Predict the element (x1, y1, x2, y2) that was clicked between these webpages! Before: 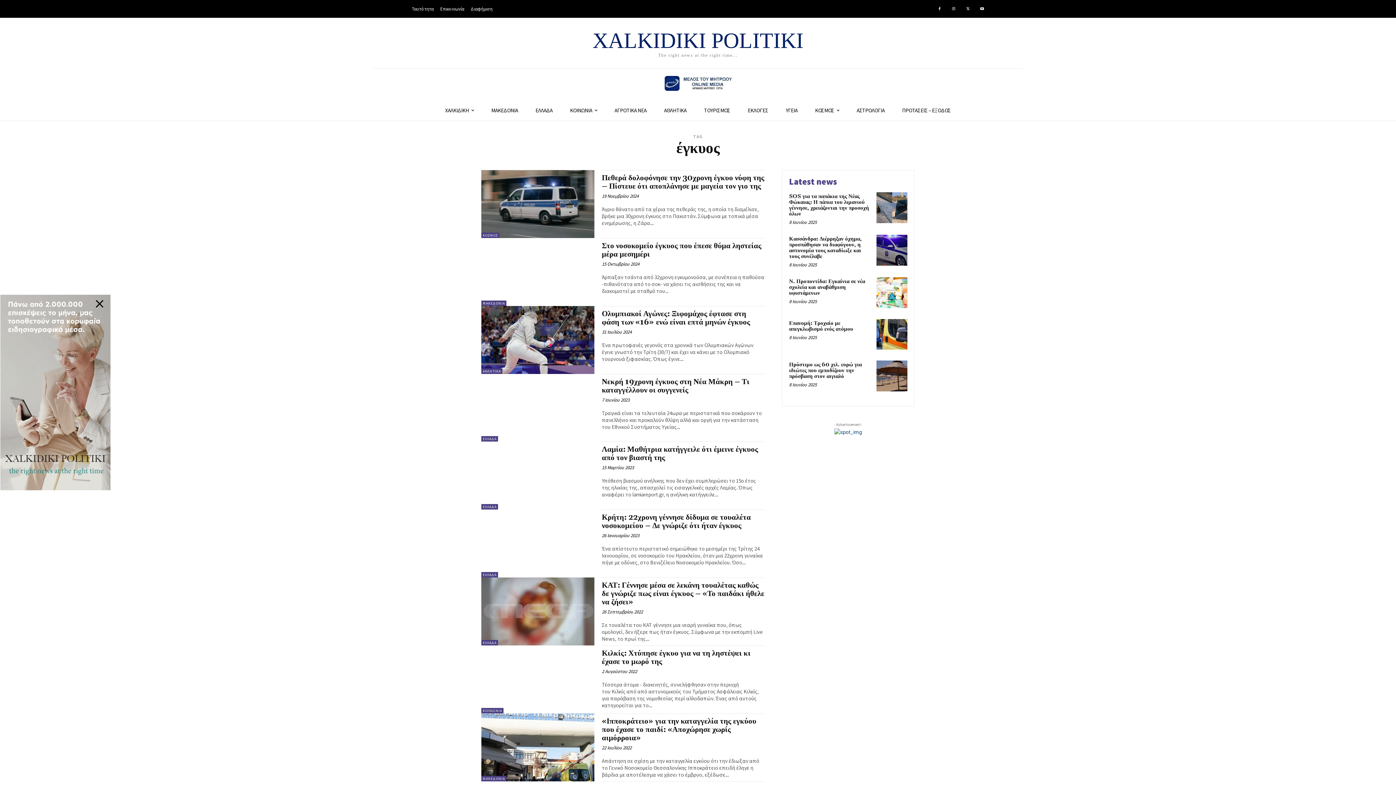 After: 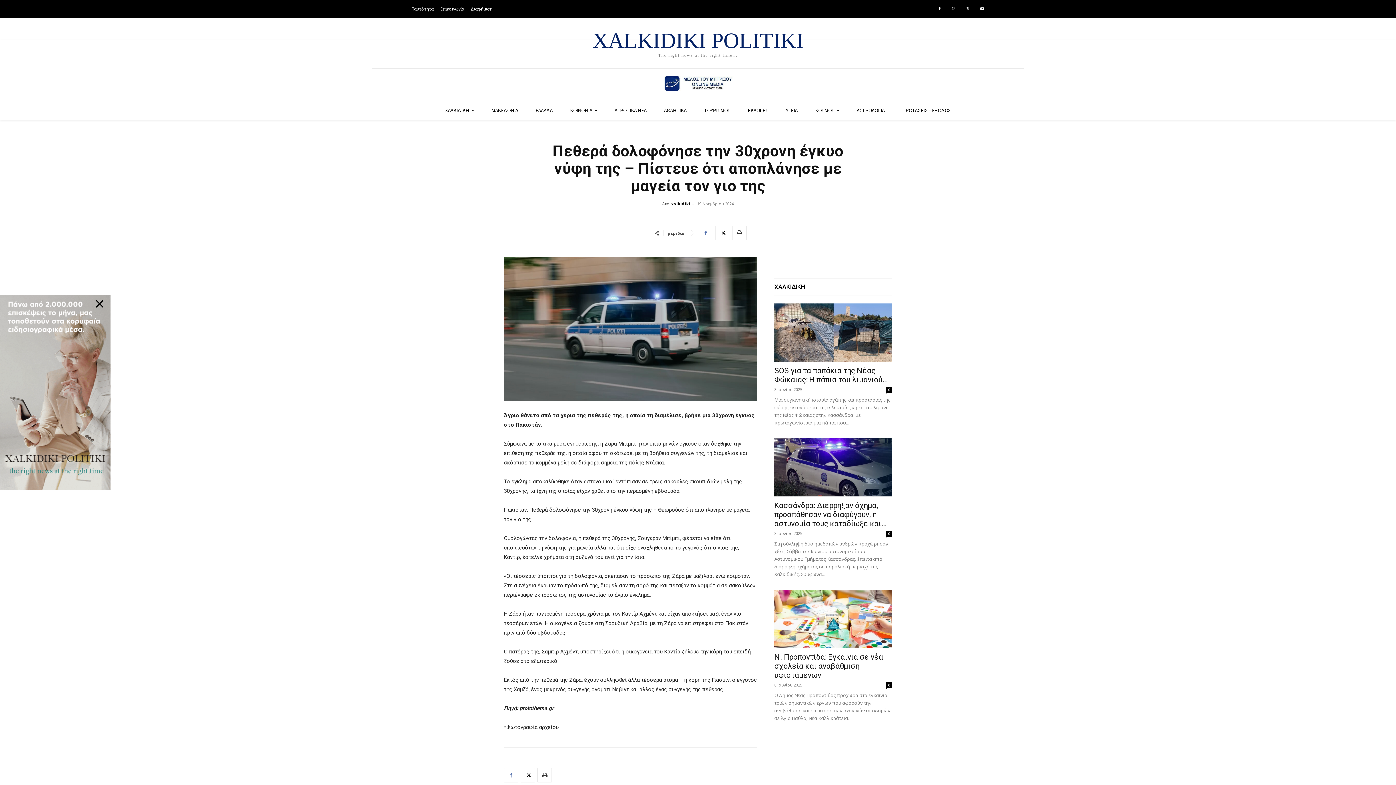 Action: label: Πεθερά δολοφόνησε την 30χρονη έγκυο νύφη της – Πίστευε ότι αποπλάνησε με μαγεία τον γιο της bbox: (601, 173, 764, 191)